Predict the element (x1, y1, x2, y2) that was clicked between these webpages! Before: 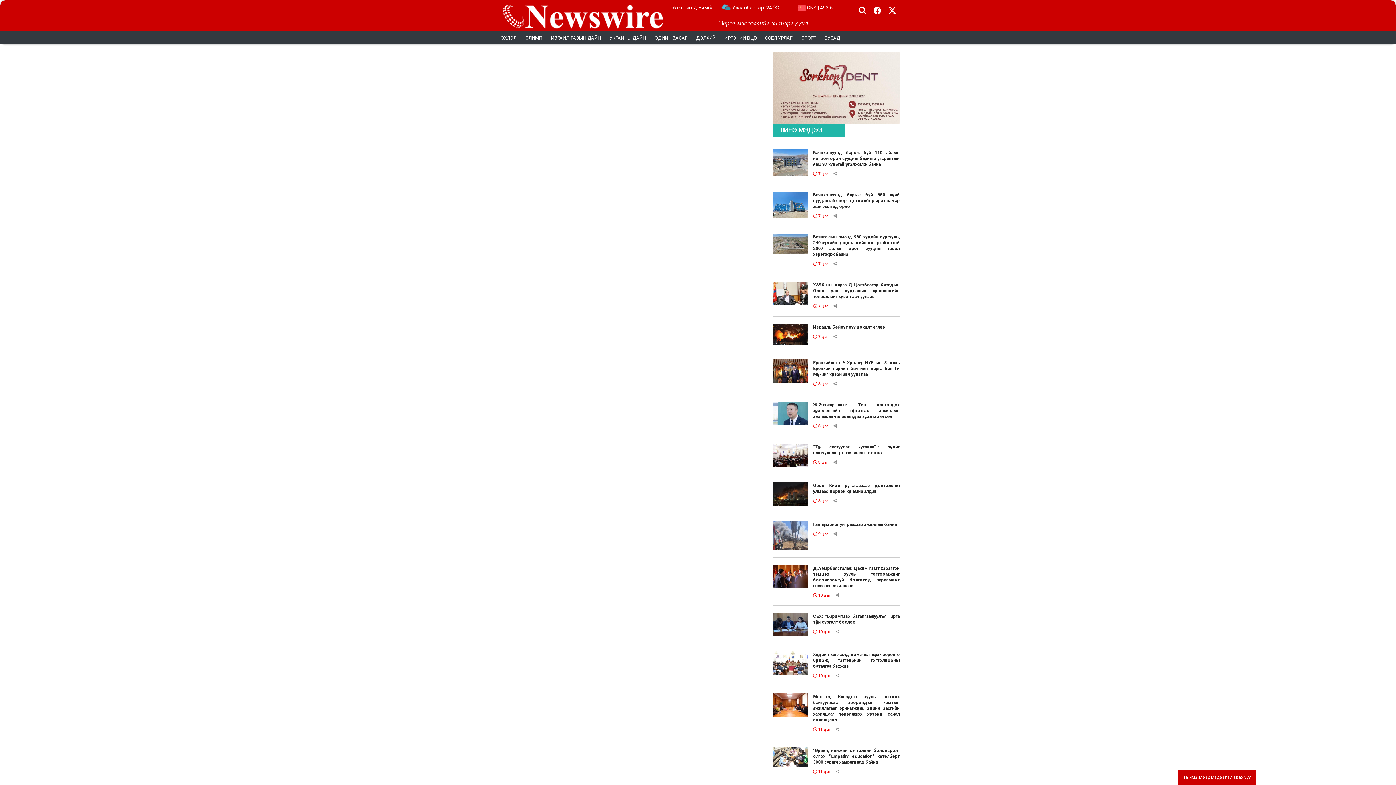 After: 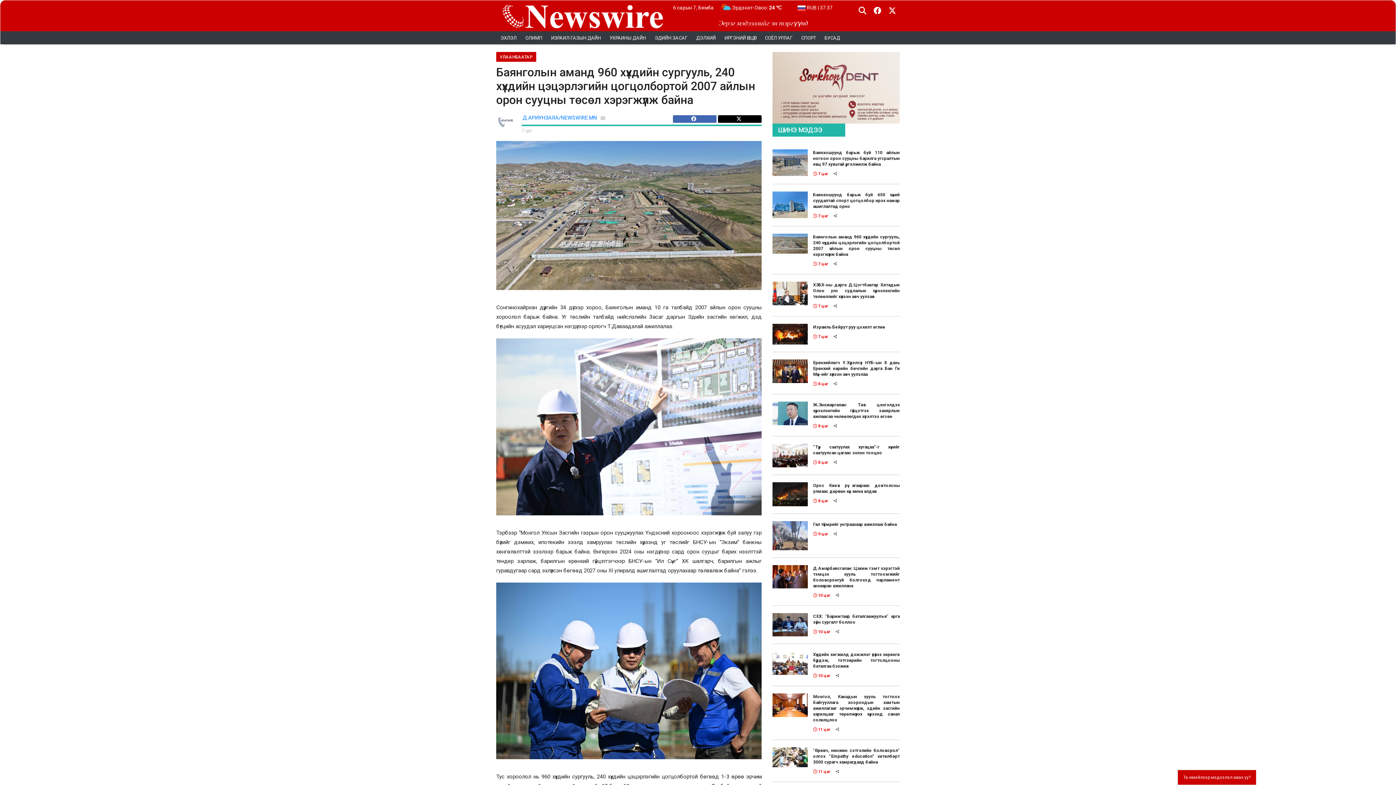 Action: bbox: (772, 239, 807, 246)